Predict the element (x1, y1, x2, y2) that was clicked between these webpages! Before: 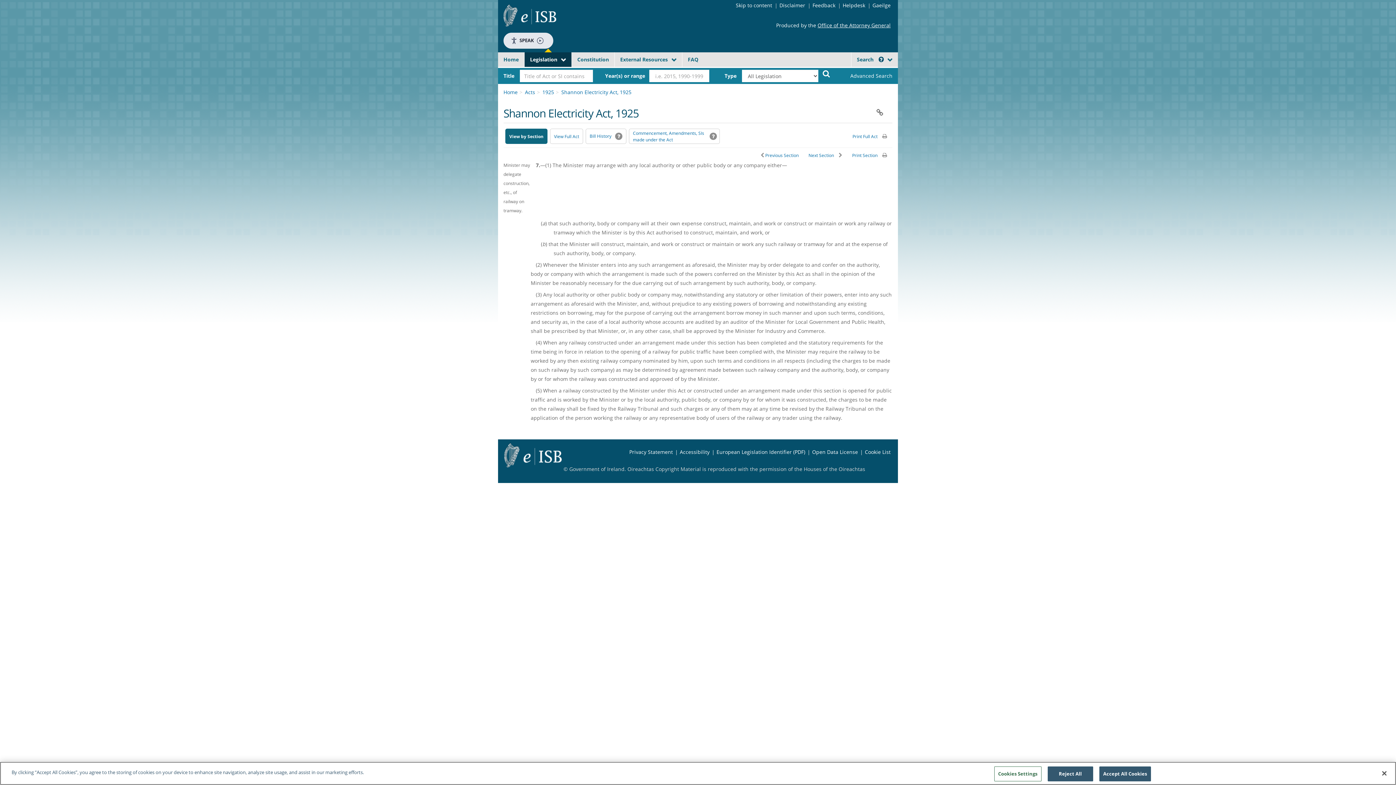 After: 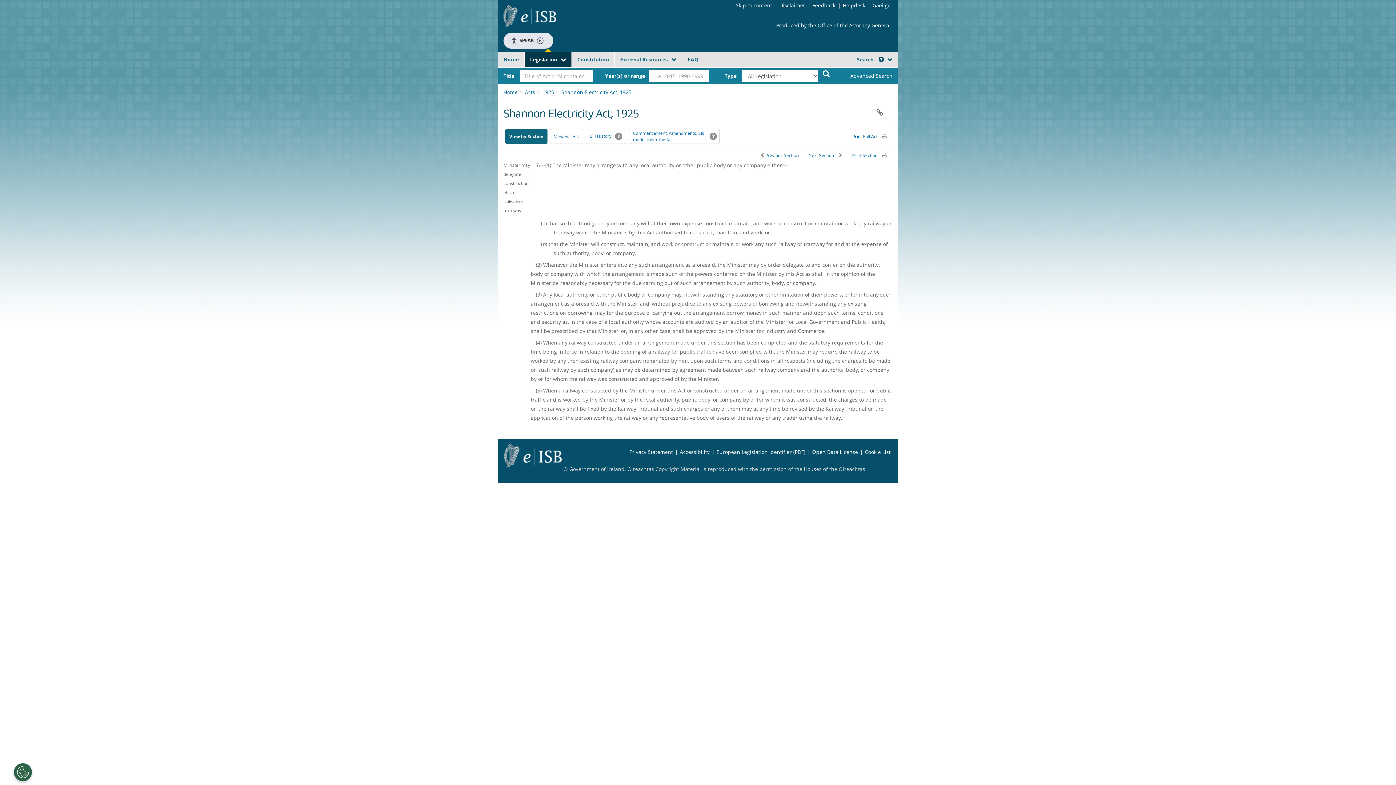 Action: label: Accept All Cookies bbox: (1099, 766, 1151, 781)